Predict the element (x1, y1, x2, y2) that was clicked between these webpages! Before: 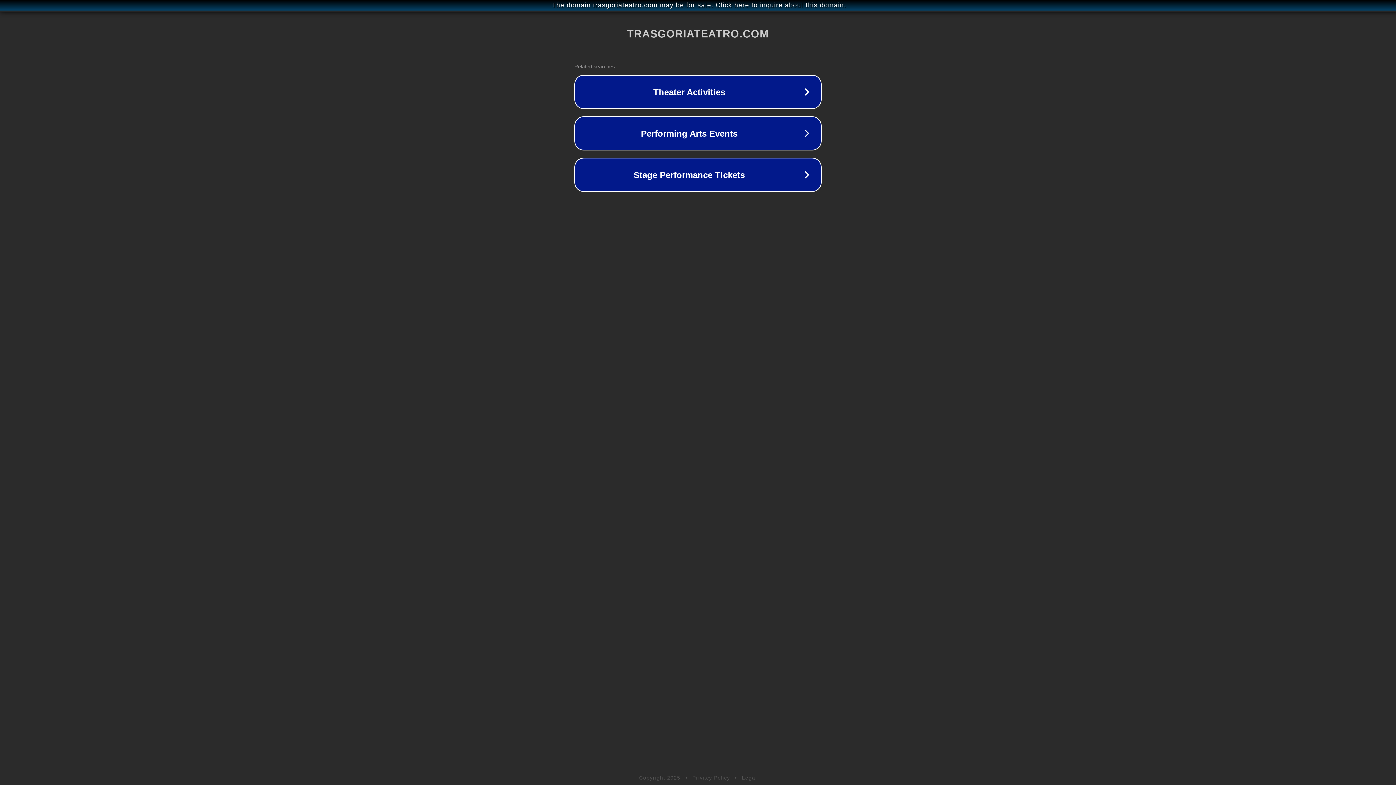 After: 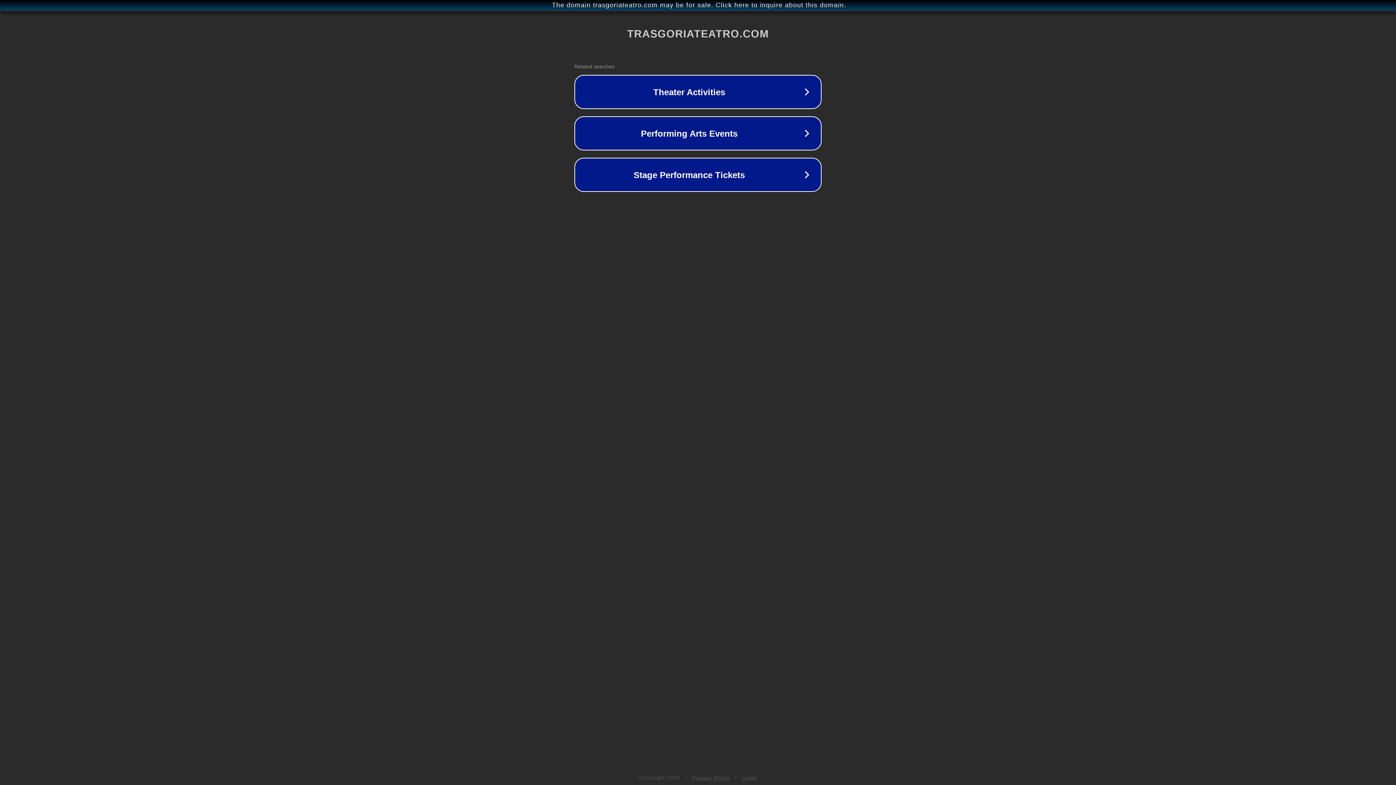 Action: label: Privacy Policy bbox: (692, 775, 730, 781)